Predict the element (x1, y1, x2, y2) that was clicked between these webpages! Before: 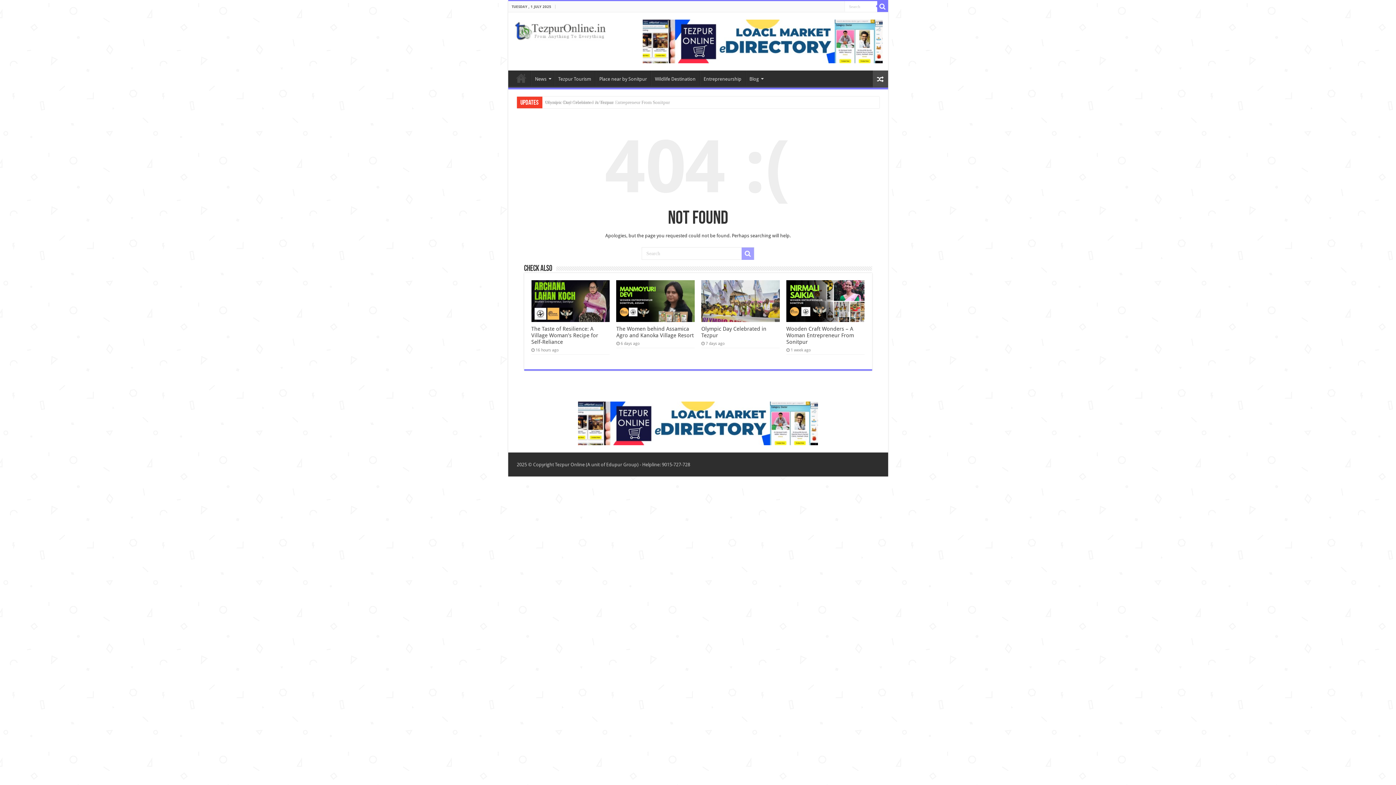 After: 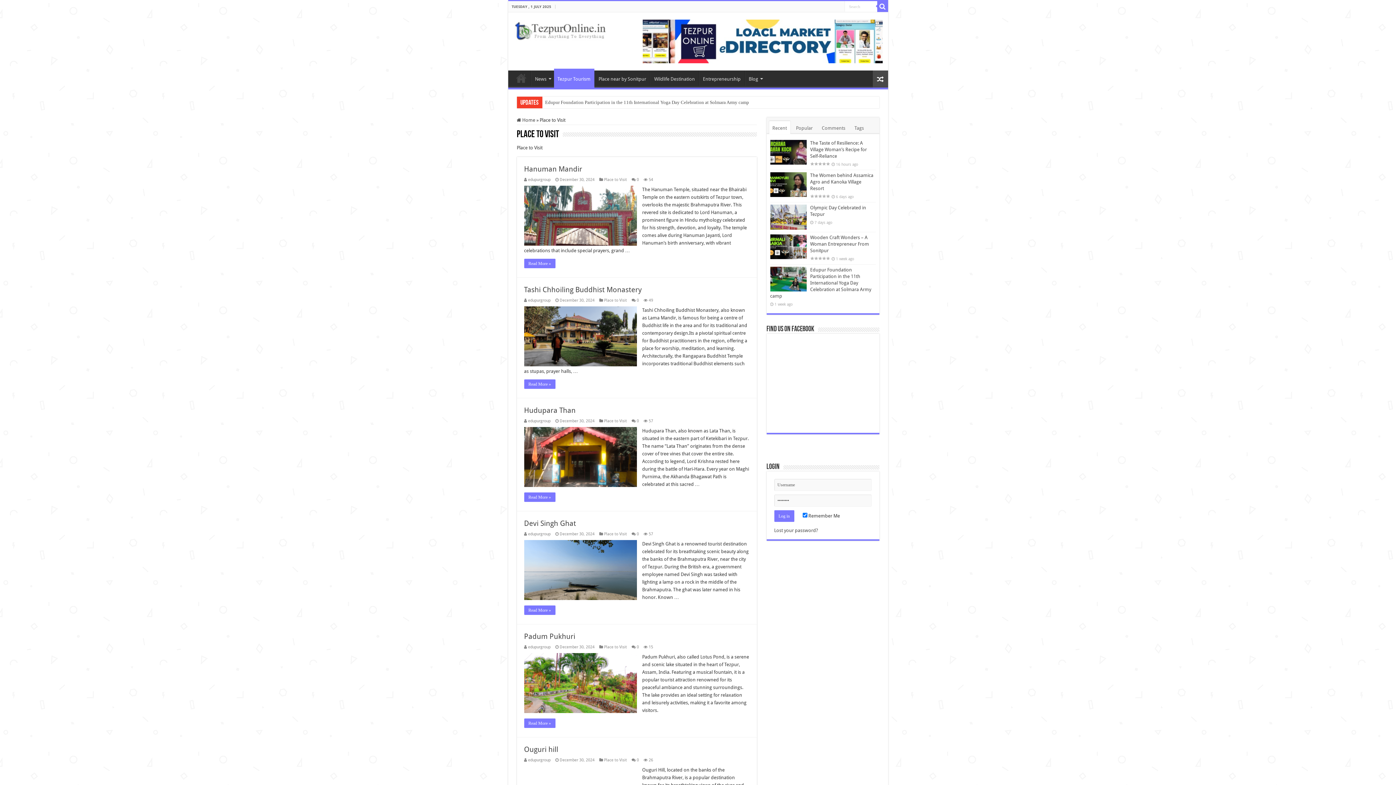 Action: bbox: (554, 70, 595, 85) label: Tezpur Tourism